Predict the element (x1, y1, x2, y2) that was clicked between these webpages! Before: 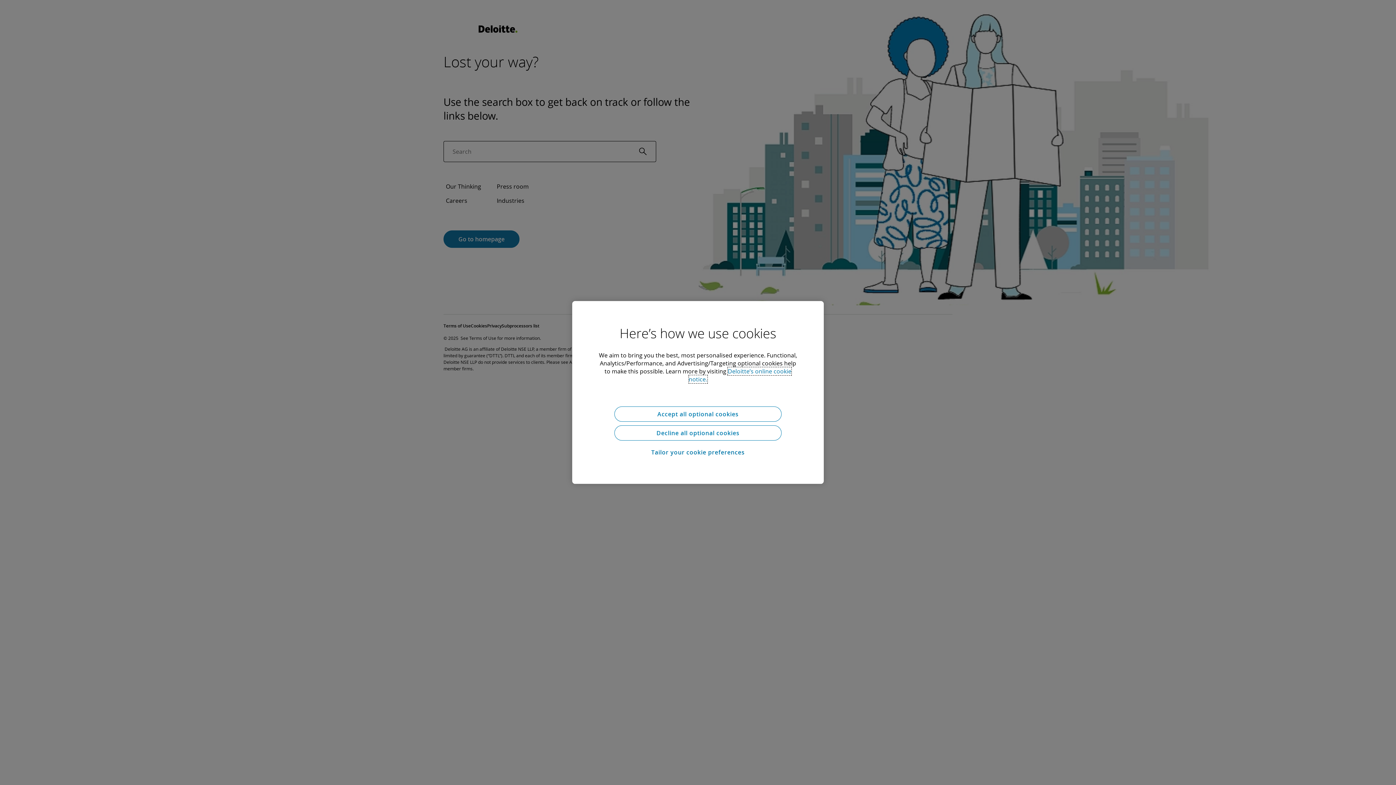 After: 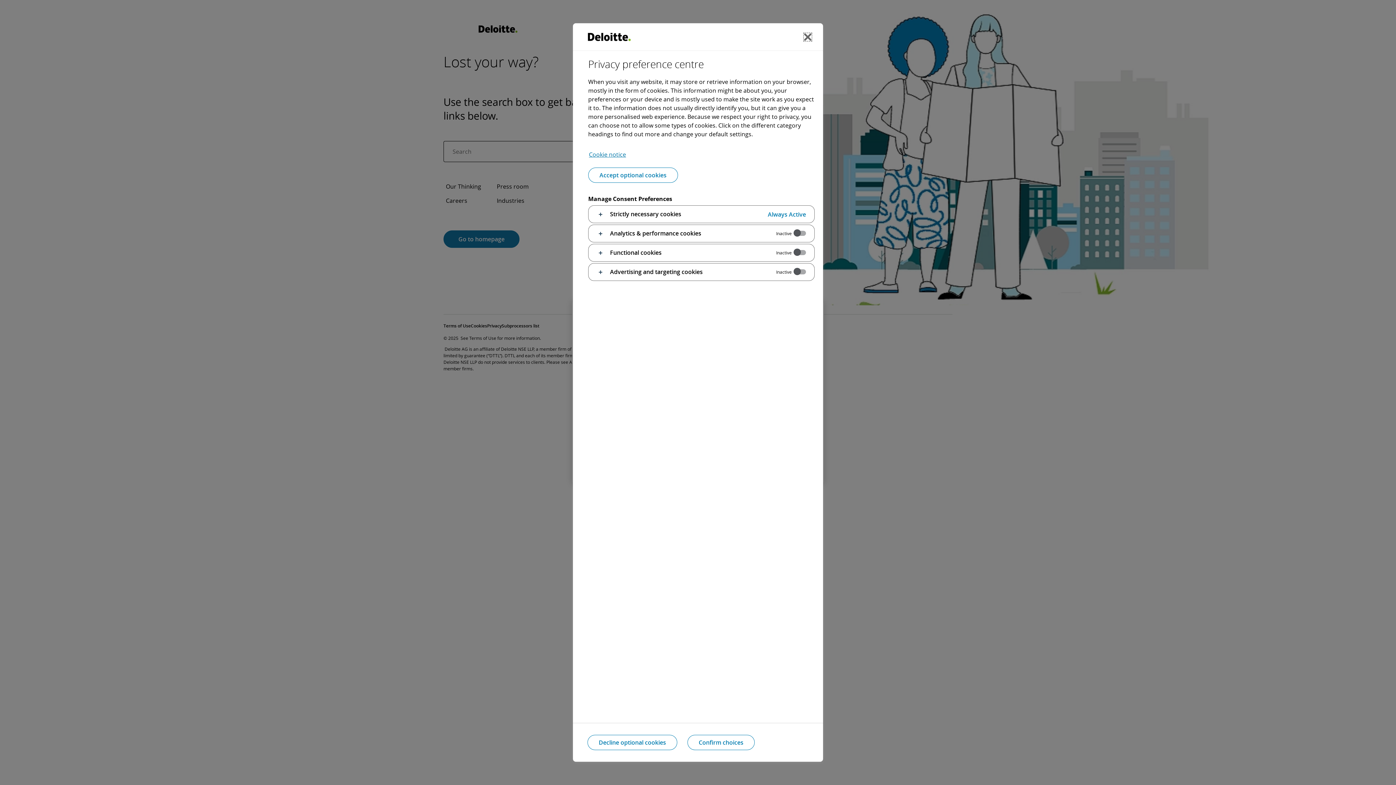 Action: label: Tailor your cookie preferences bbox: (614, 444, 781, 460)